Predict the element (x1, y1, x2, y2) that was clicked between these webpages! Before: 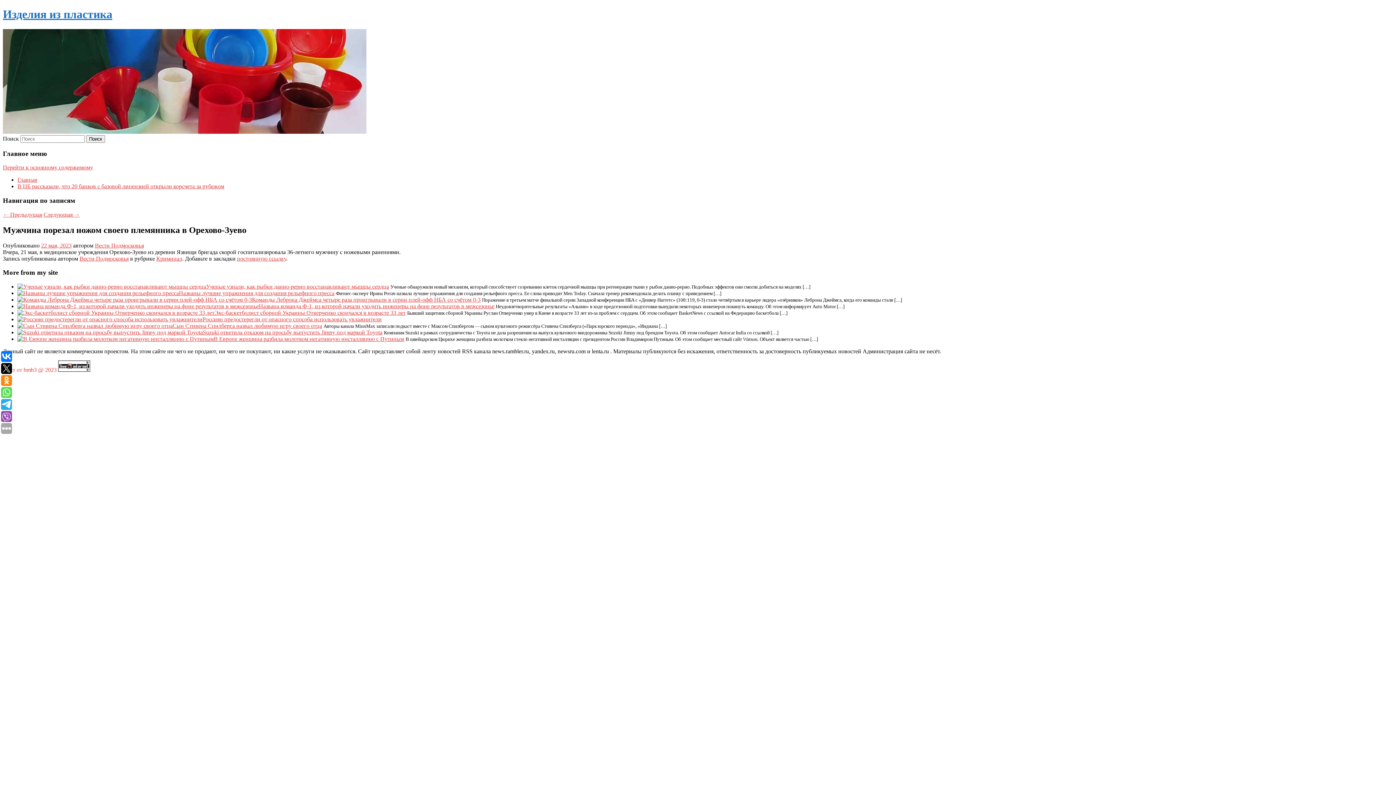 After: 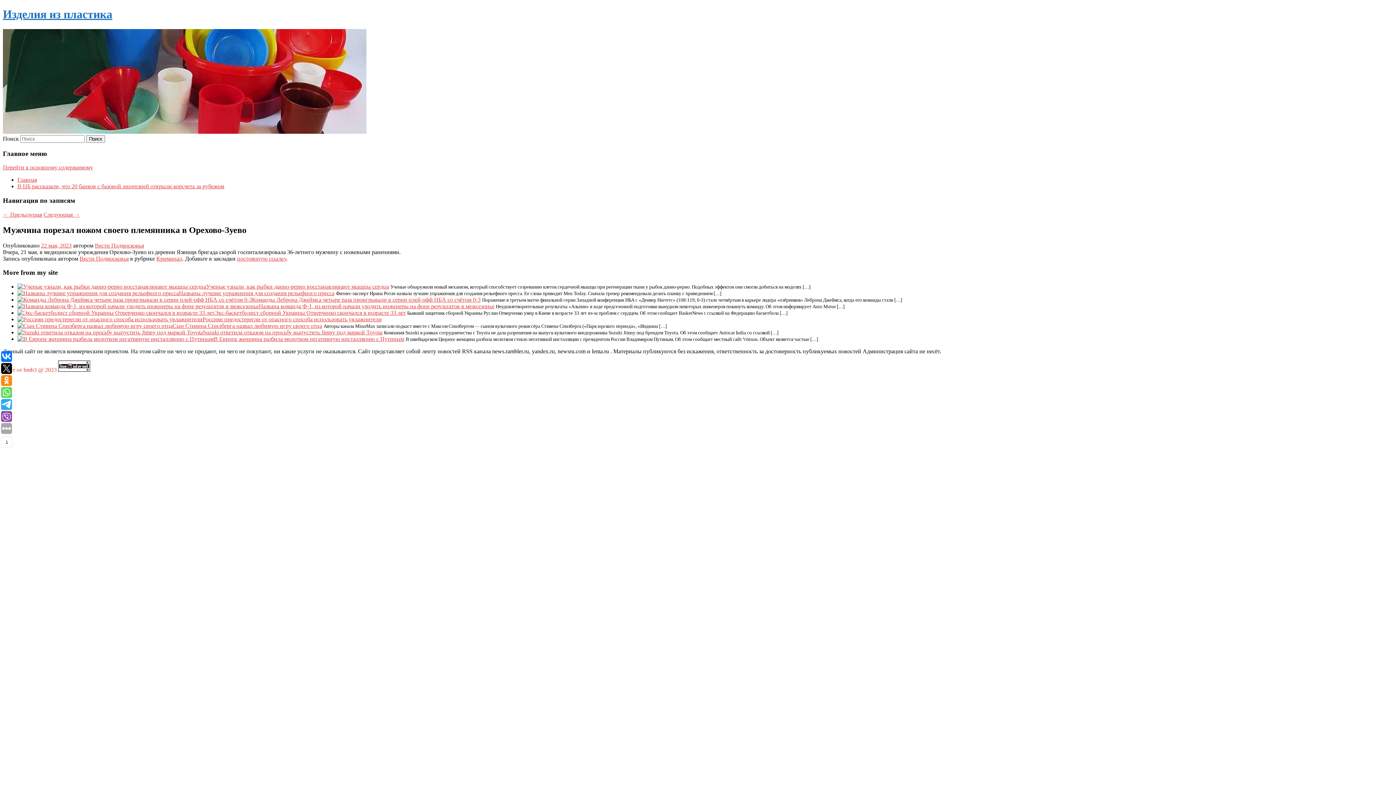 Action: bbox: (1, 351, 12, 362)